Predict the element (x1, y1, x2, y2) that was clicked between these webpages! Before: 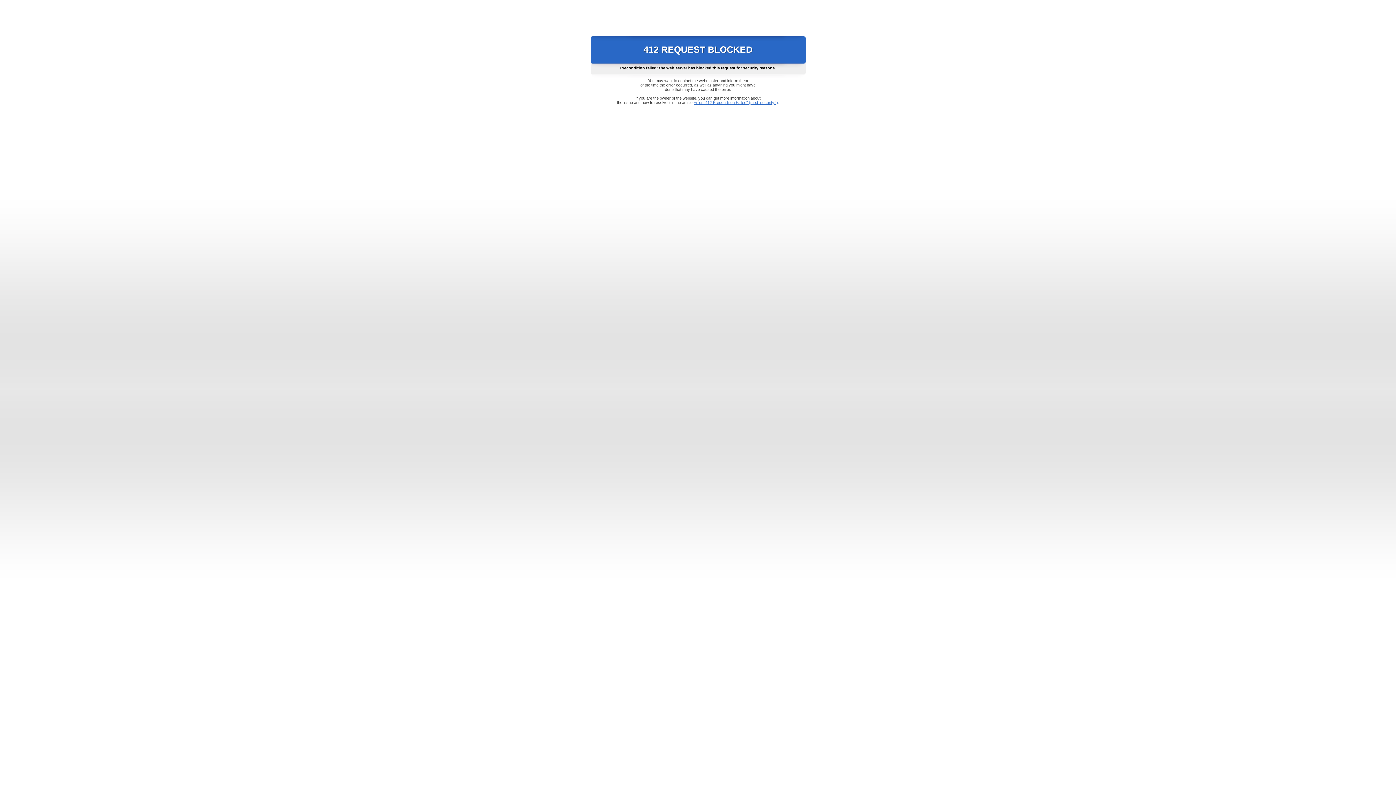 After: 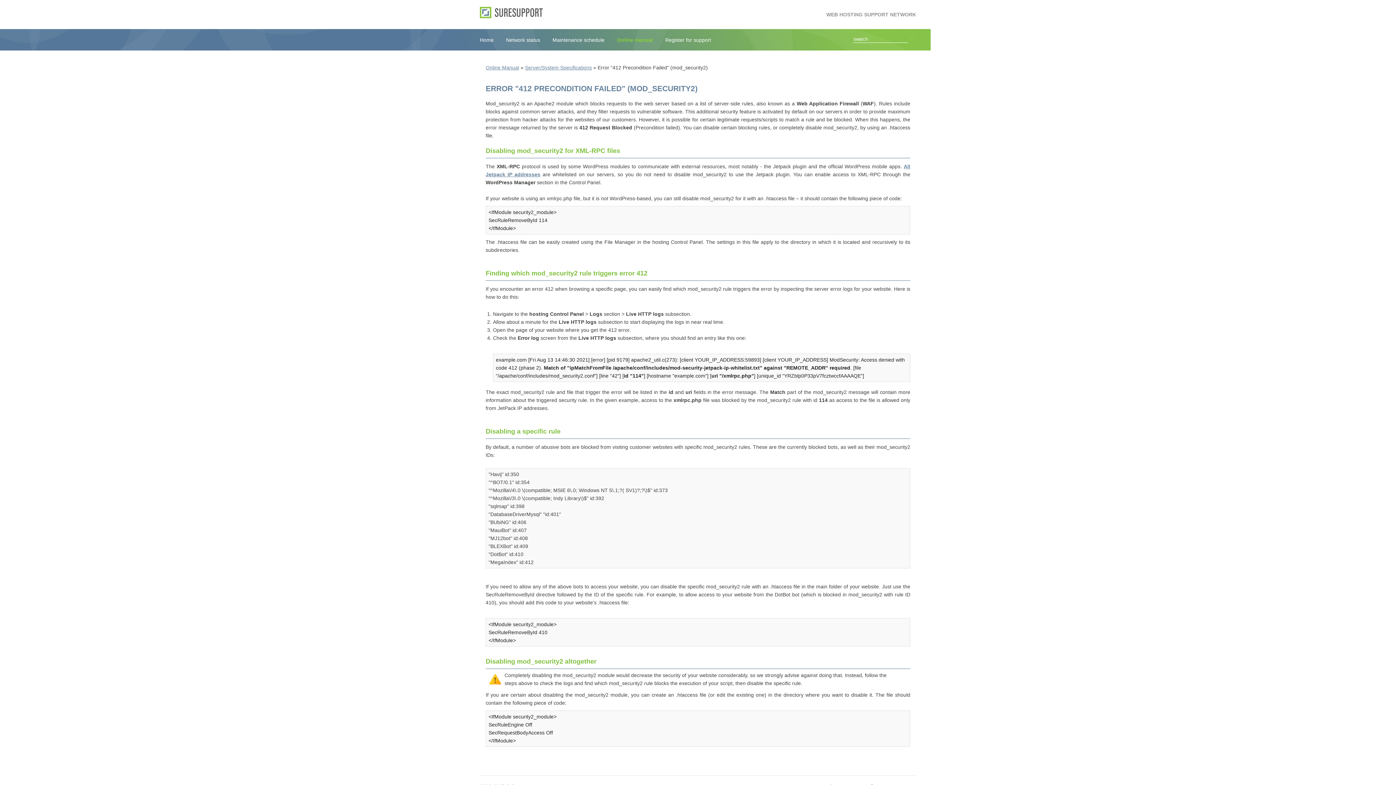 Action: label: Error "412 Precondition Failed" (mod_security2) bbox: (693, 100, 778, 104)